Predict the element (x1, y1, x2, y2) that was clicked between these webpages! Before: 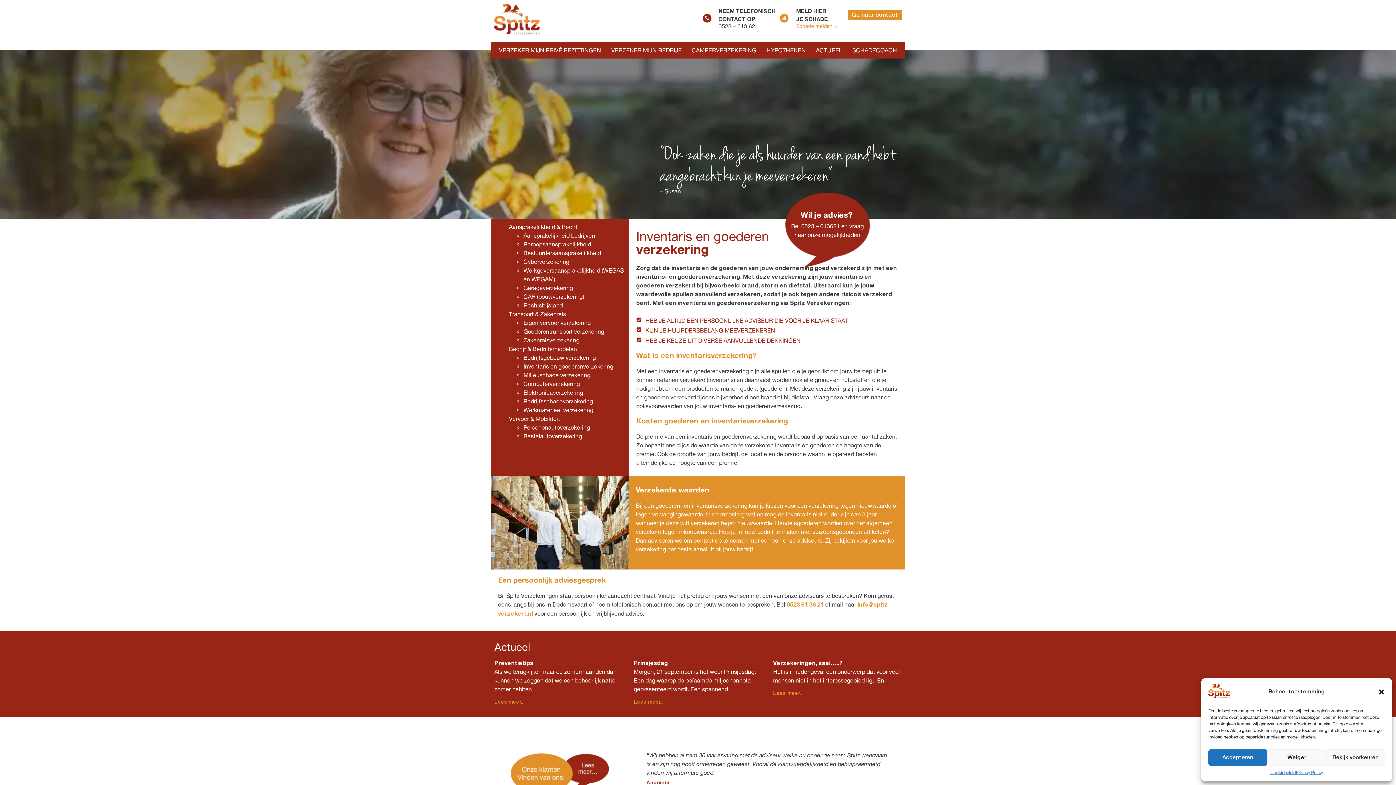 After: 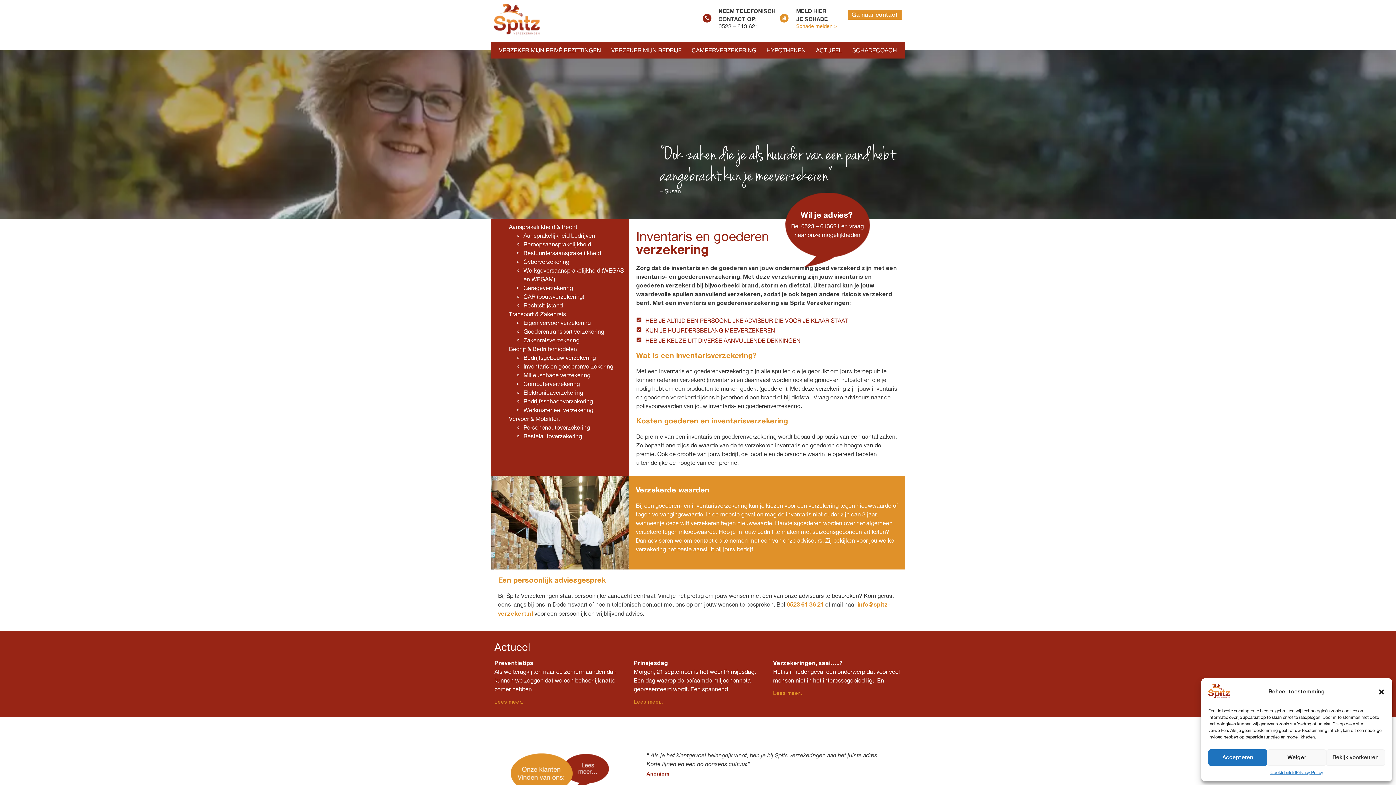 Action: label: Aansprakelijkheid & Recht bbox: (509, 223, 577, 230)